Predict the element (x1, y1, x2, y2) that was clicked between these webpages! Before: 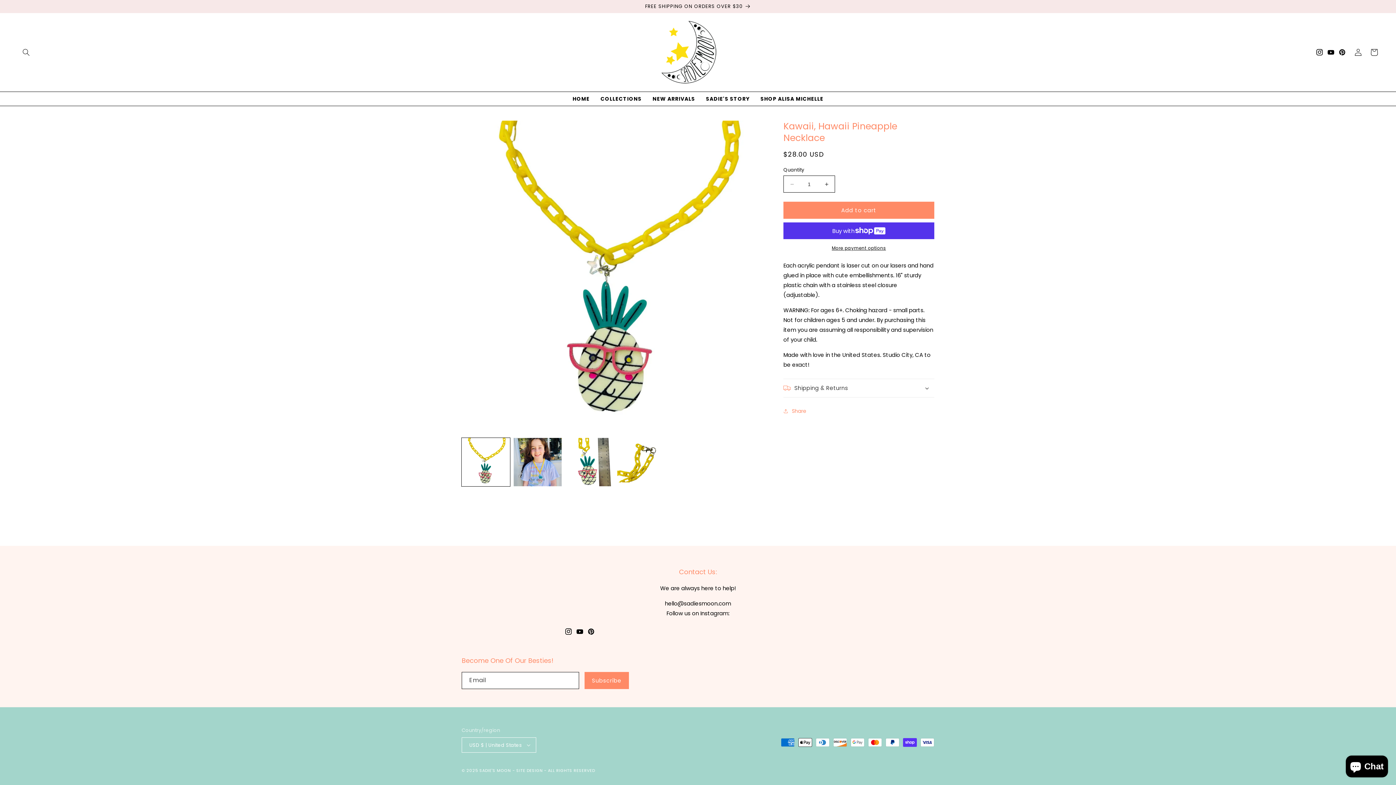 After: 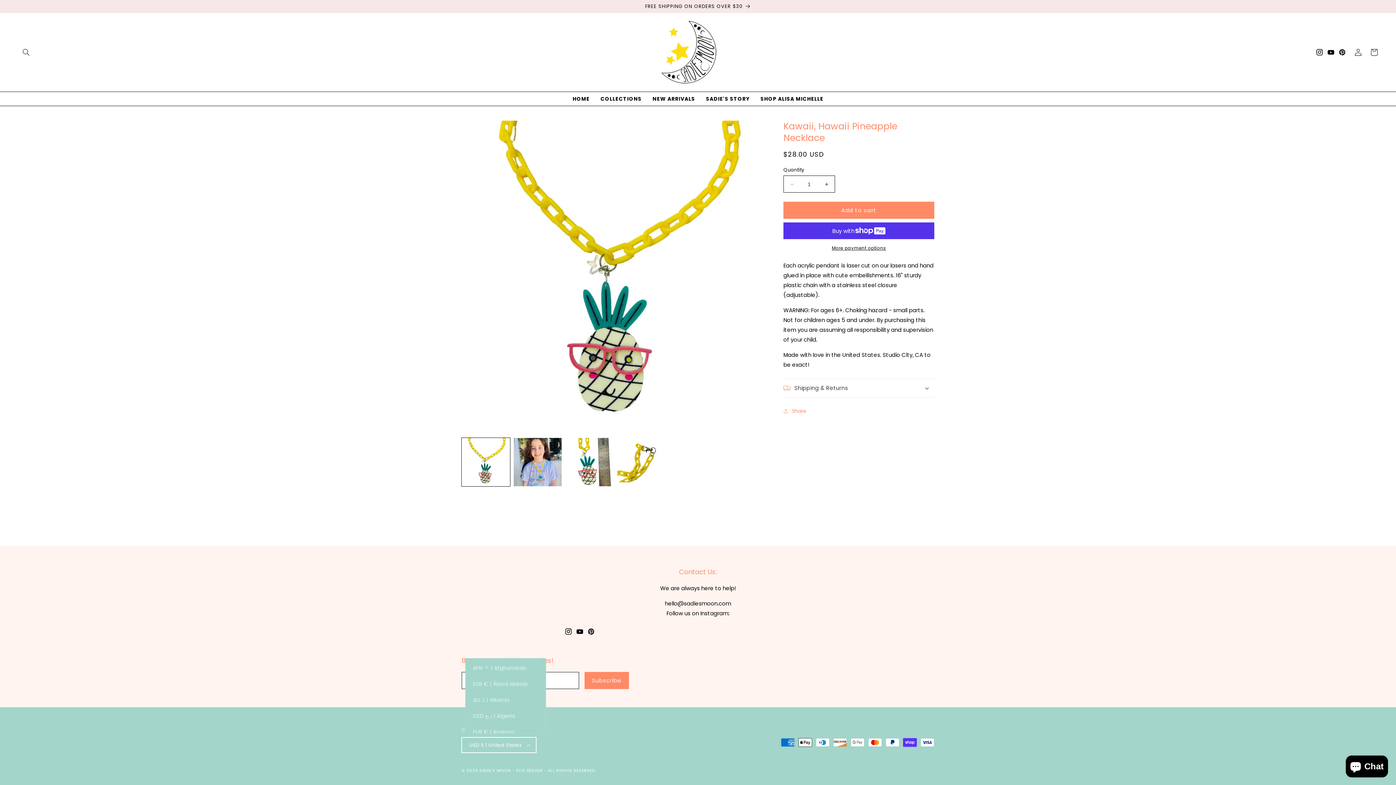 Action: label: USD $ | United States bbox: (461, 737, 536, 753)